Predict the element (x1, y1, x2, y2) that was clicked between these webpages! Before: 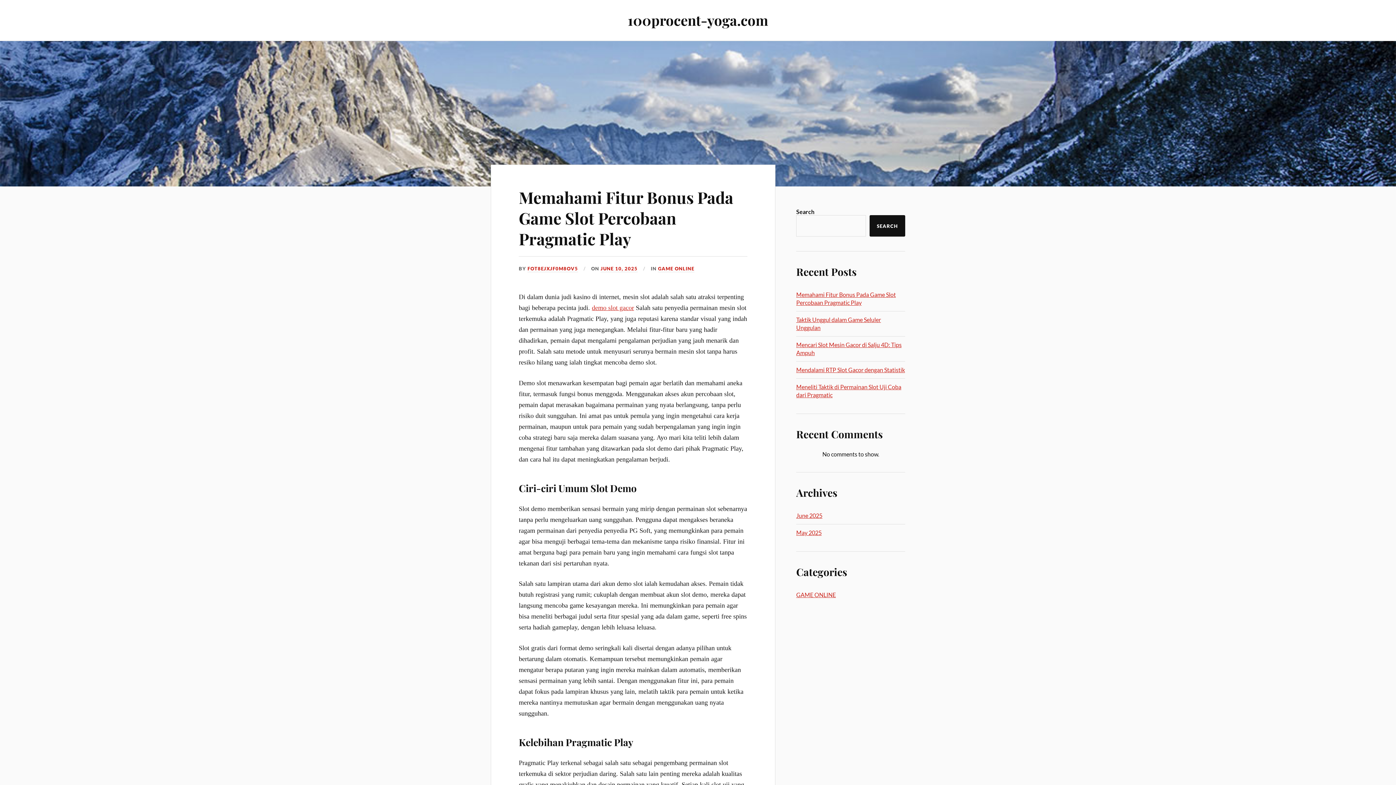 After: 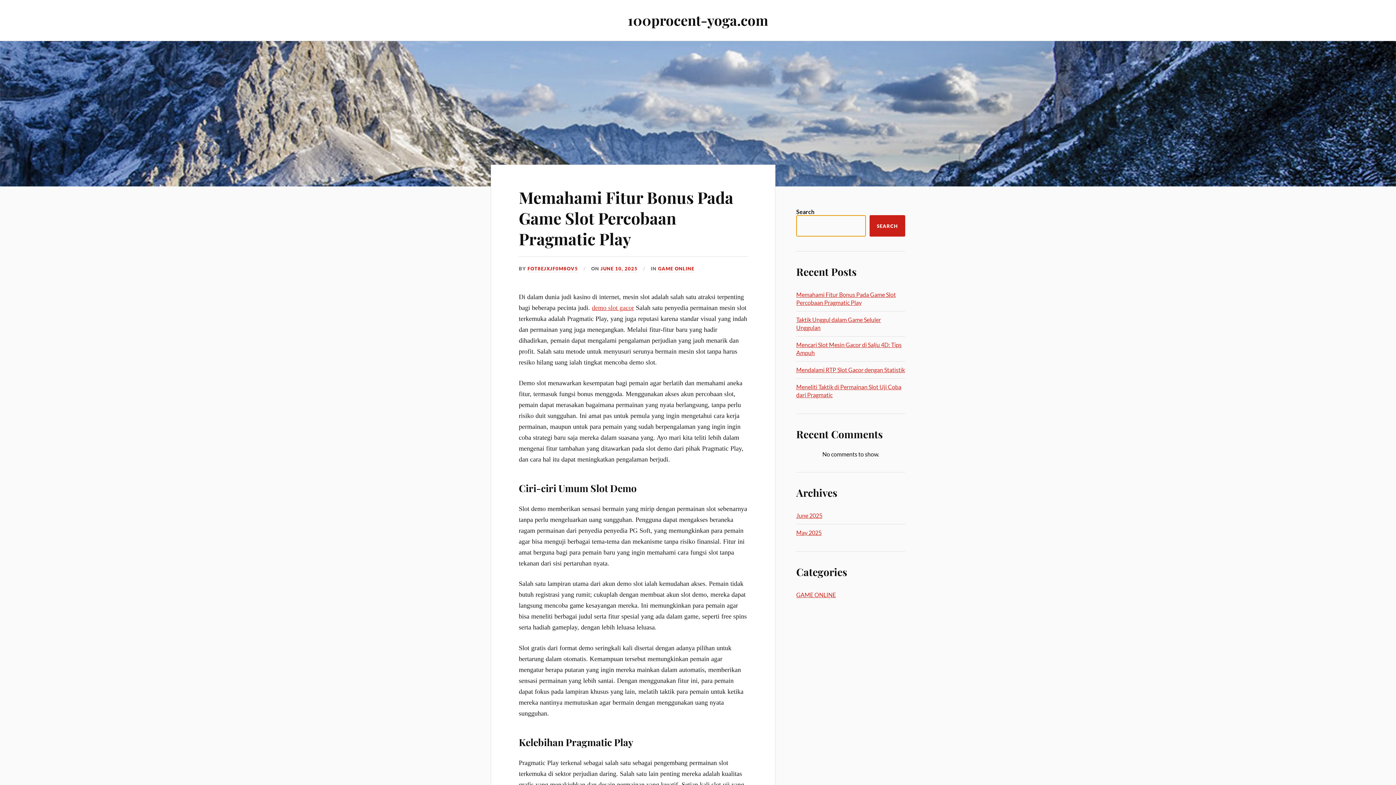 Action: label: Search bbox: (869, 215, 905, 236)